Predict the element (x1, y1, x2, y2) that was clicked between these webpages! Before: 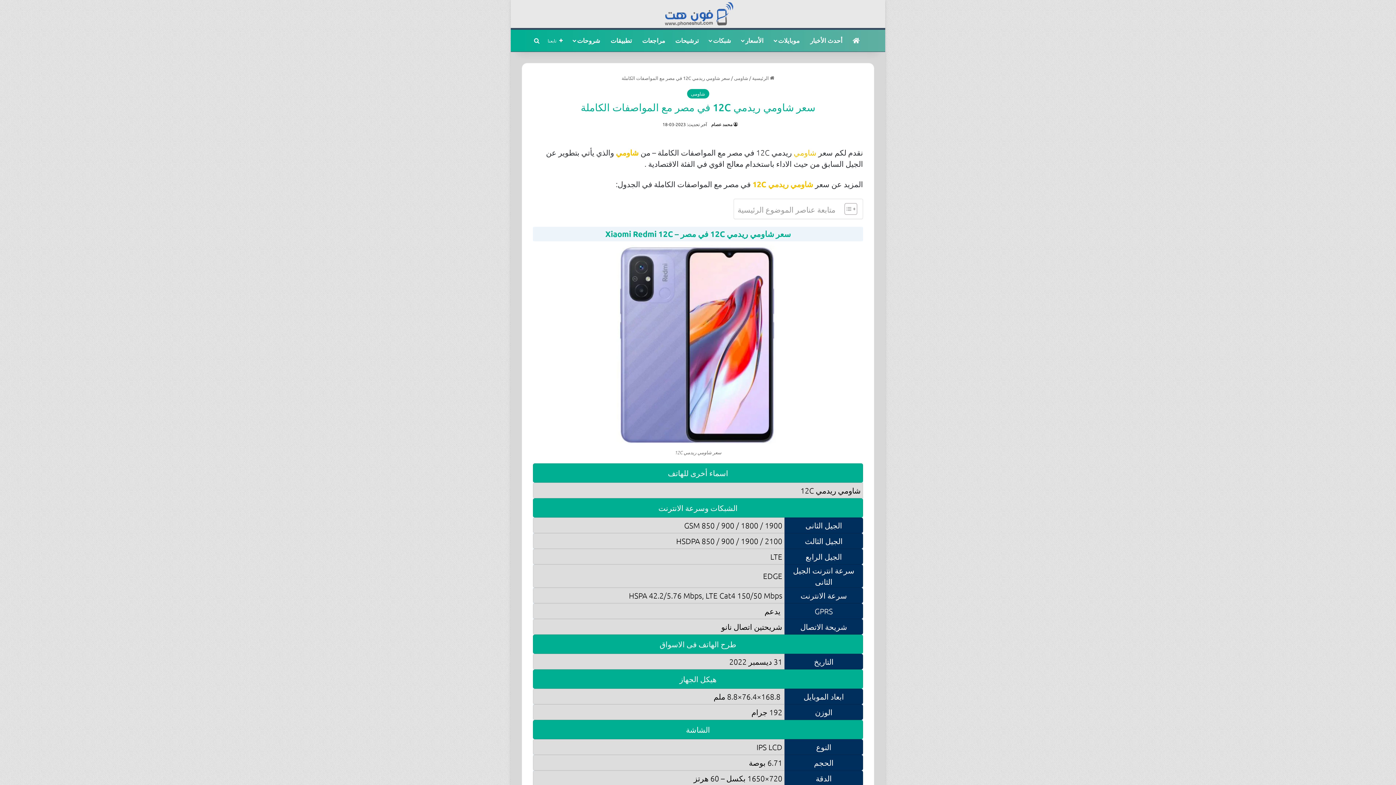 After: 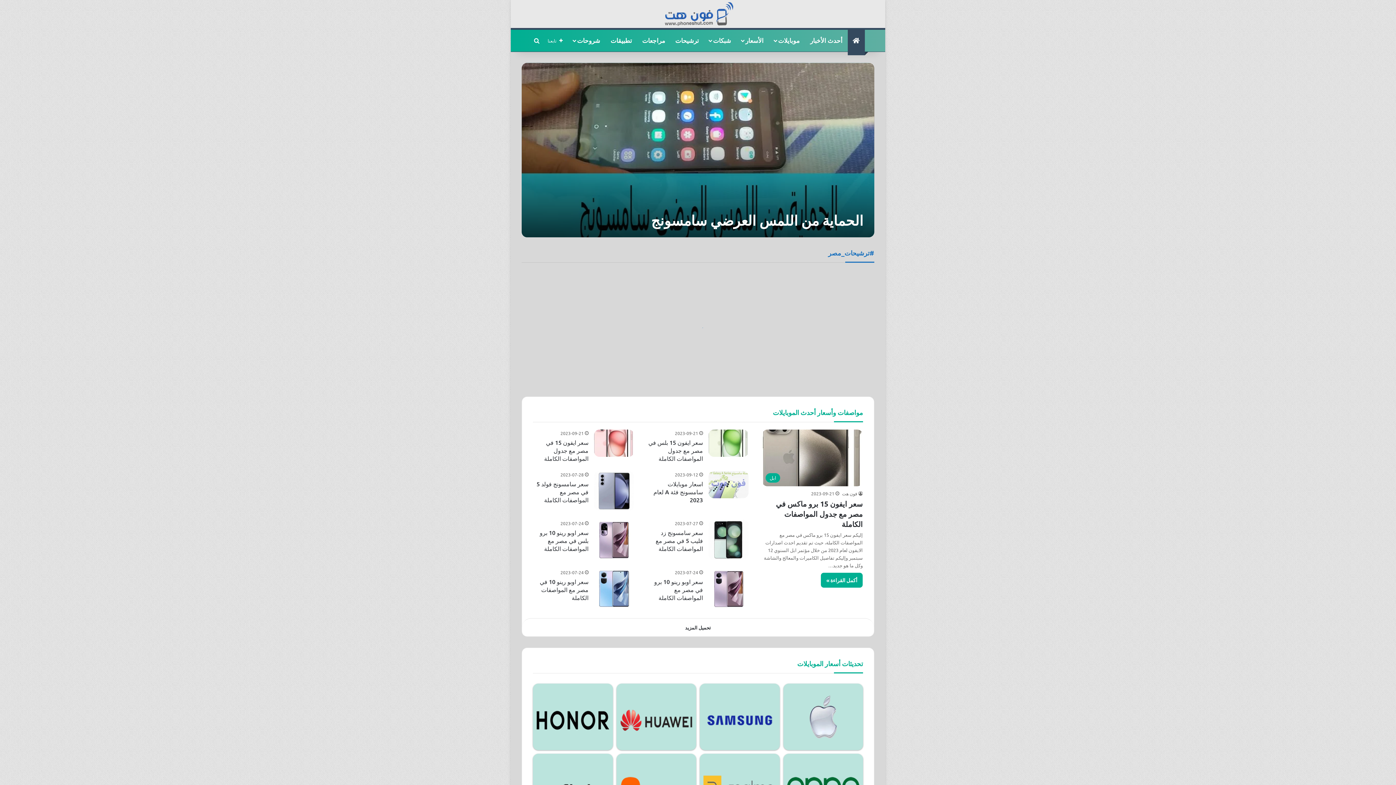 Action: label:  الرئيسية bbox: (752, 74, 774, 81)